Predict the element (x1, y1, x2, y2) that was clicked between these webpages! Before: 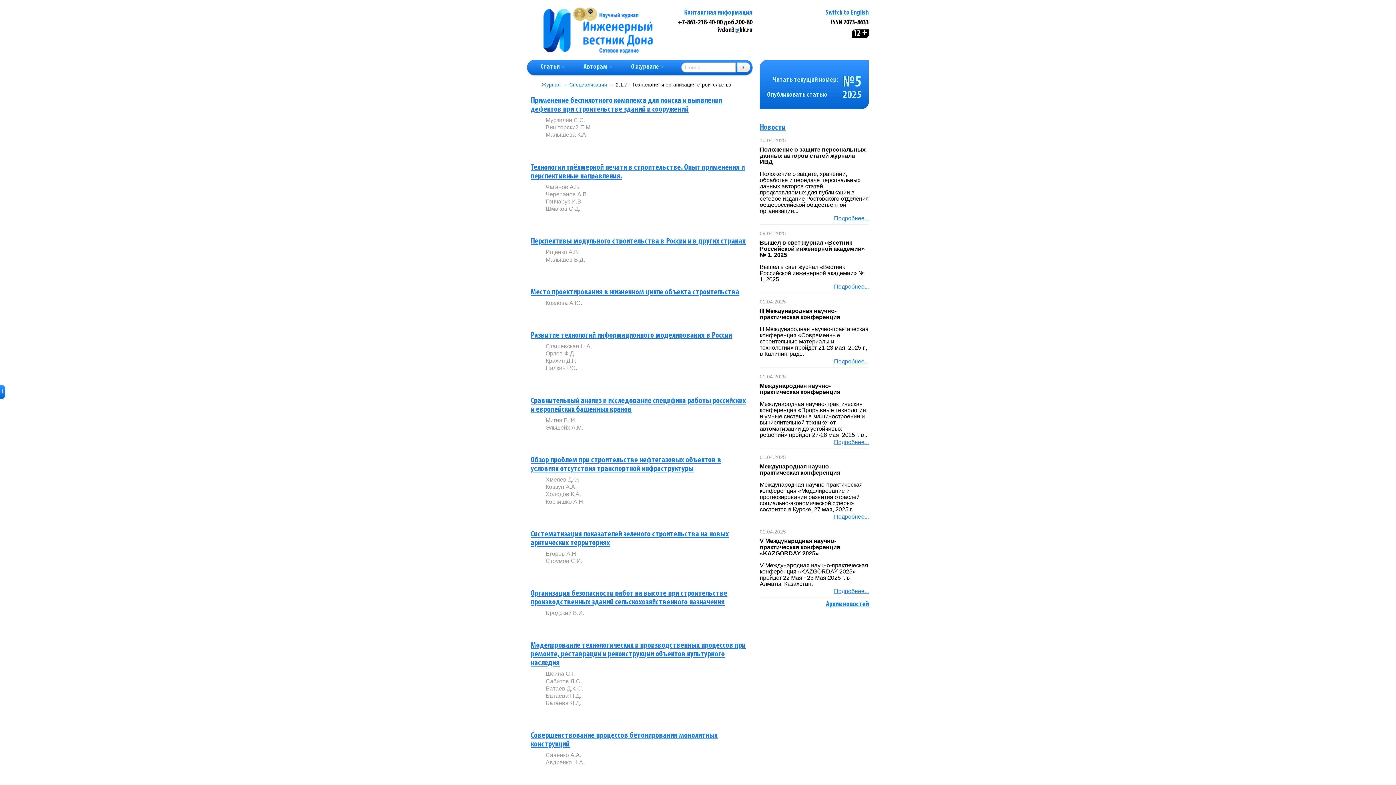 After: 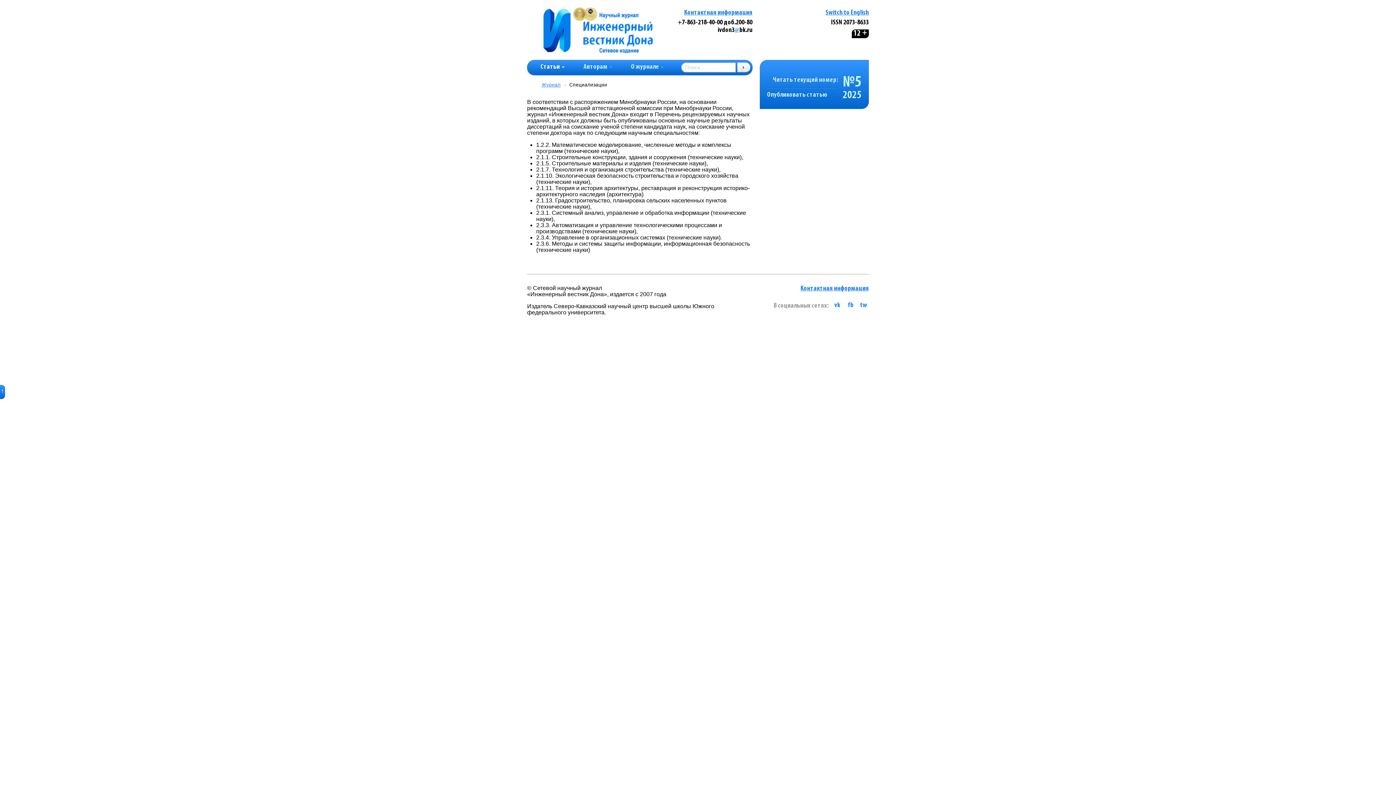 Action: label: Специализации bbox: (569, 82, 607, 87)